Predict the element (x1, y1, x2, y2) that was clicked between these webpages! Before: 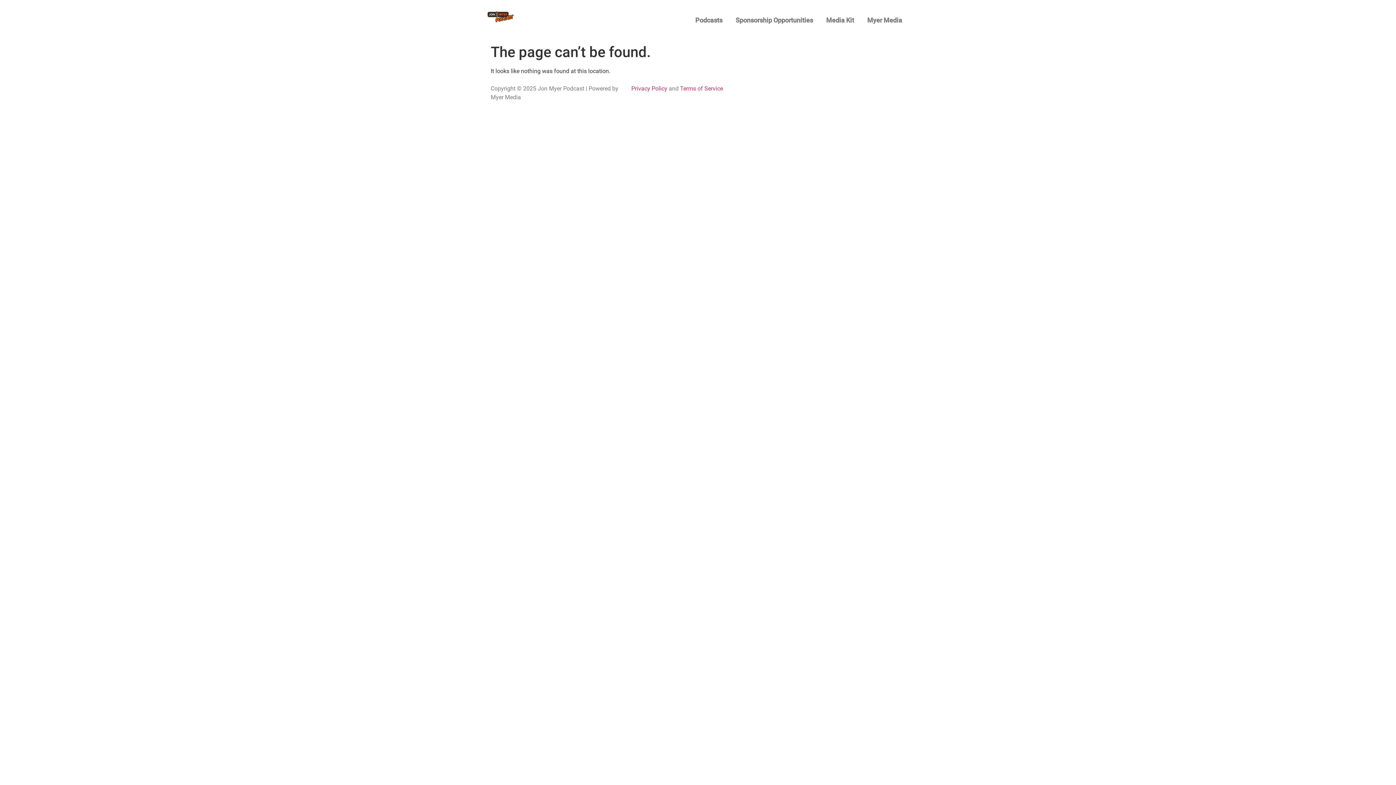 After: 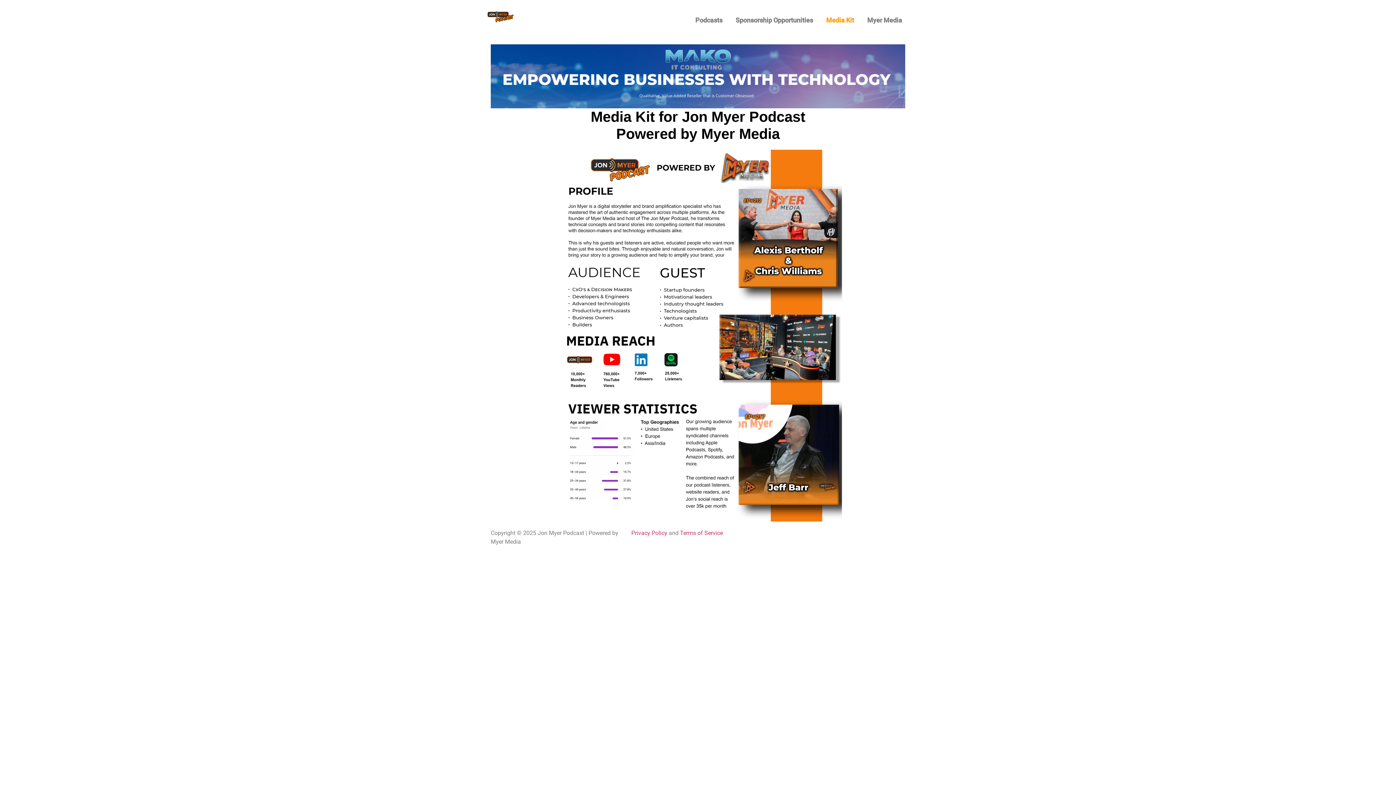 Action: label: Media Kit bbox: (819, 7, 860, 33)